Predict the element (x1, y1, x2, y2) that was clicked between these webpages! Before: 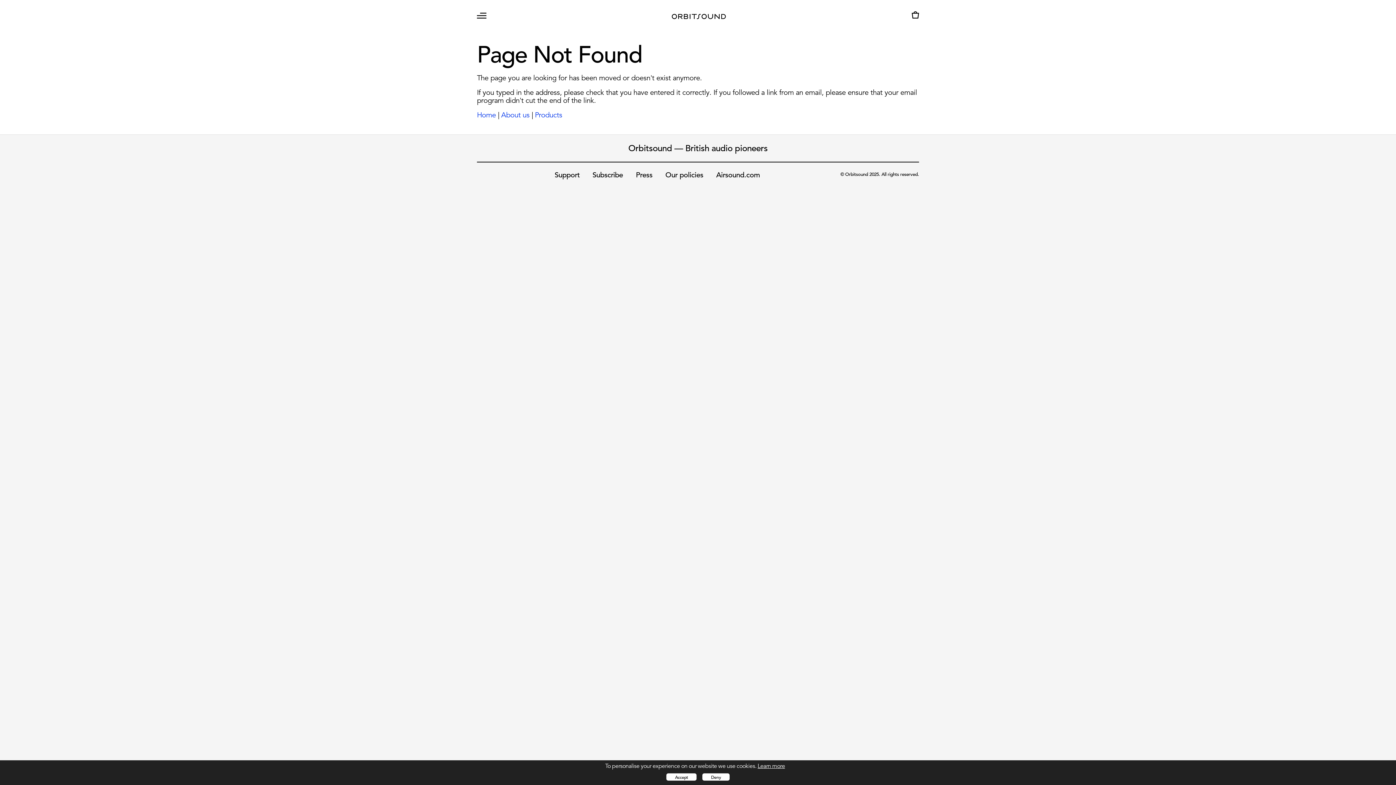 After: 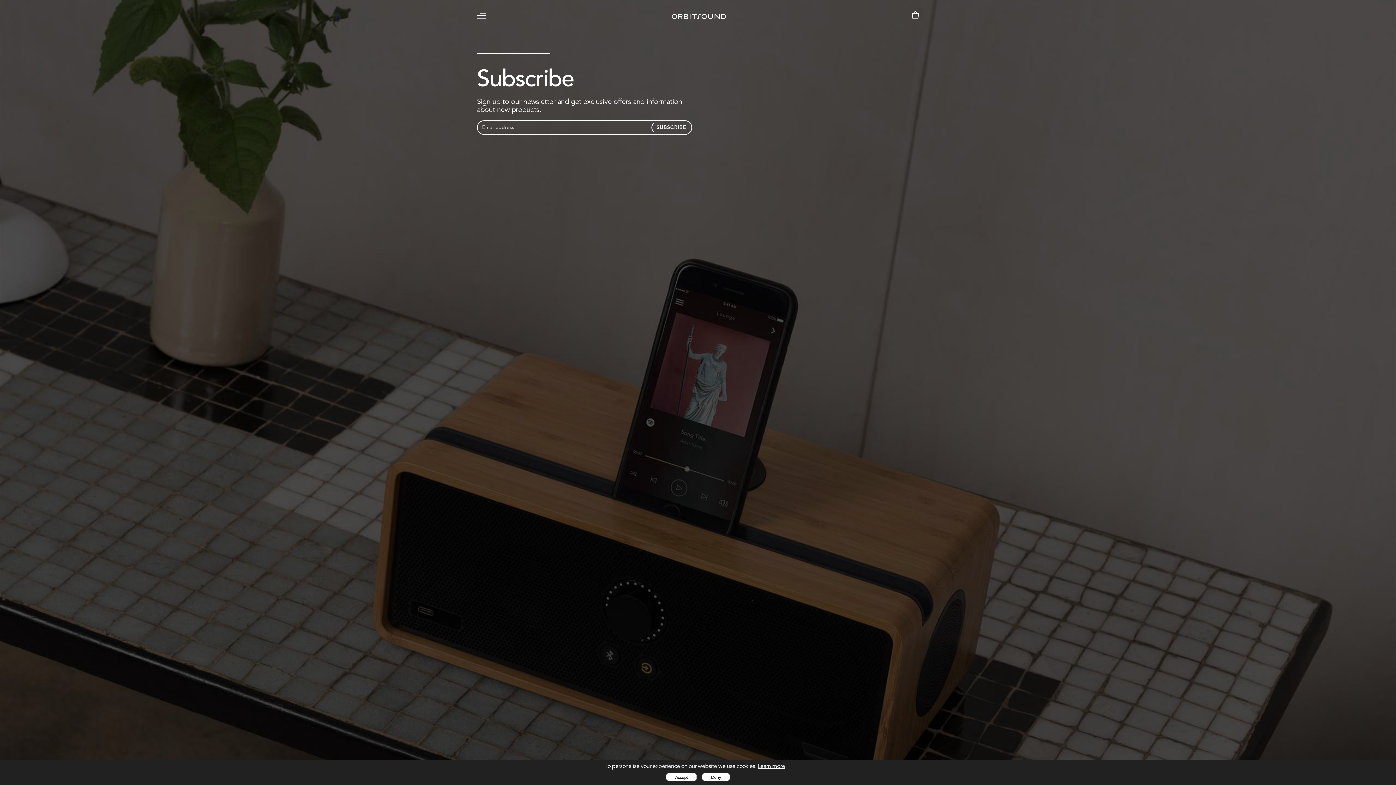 Action: bbox: (592, 170, 623, 179) label: Subscribe